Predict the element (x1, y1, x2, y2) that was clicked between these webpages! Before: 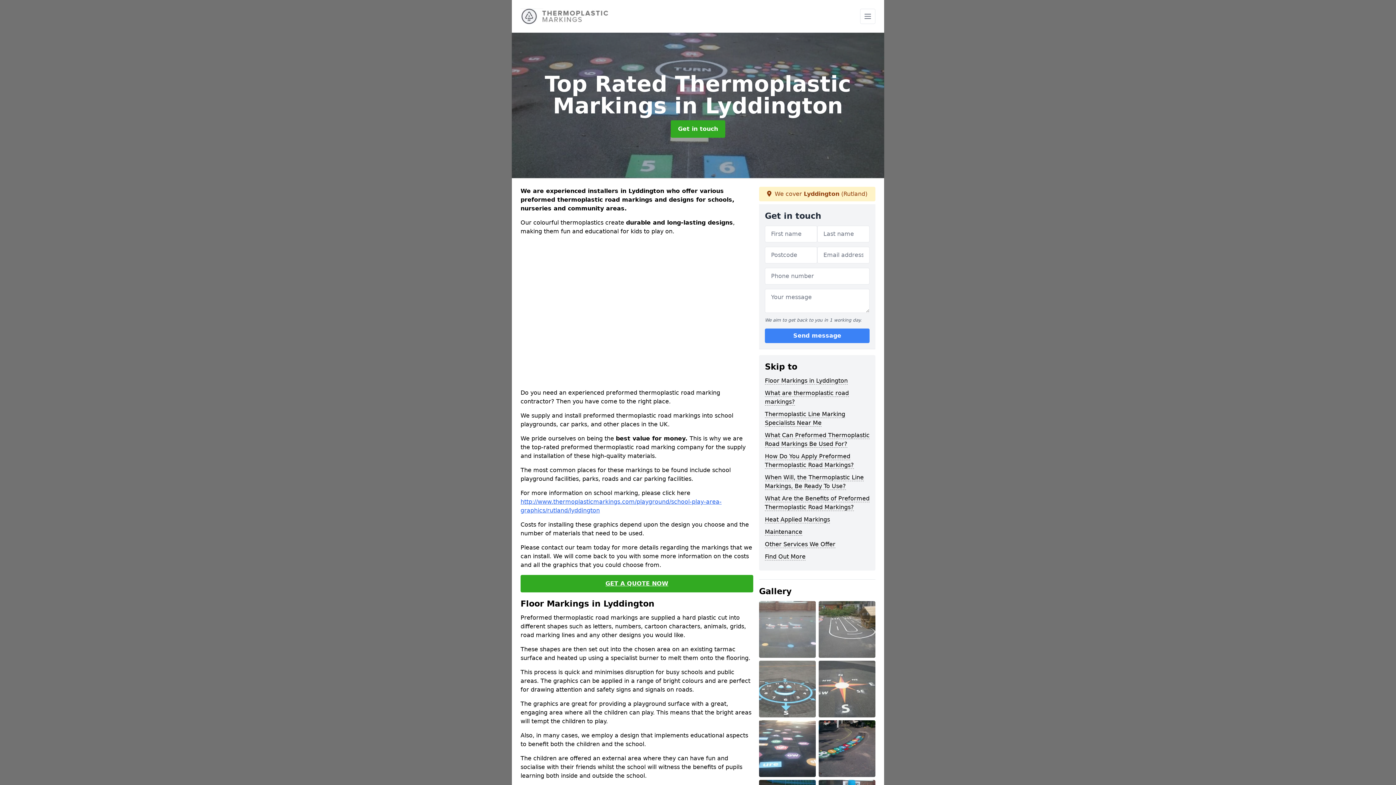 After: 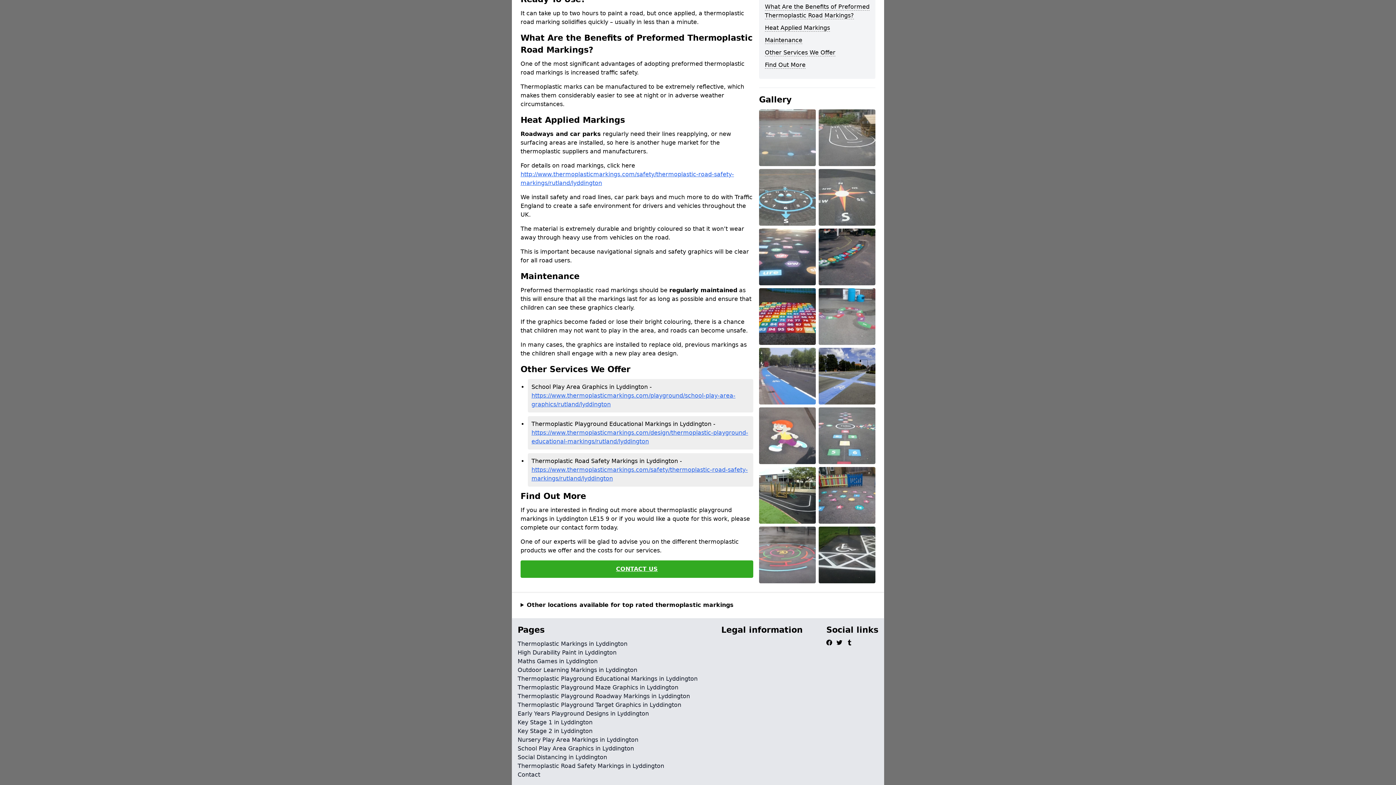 Action: label: Other Services We Offer bbox: (765, 541, 835, 548)